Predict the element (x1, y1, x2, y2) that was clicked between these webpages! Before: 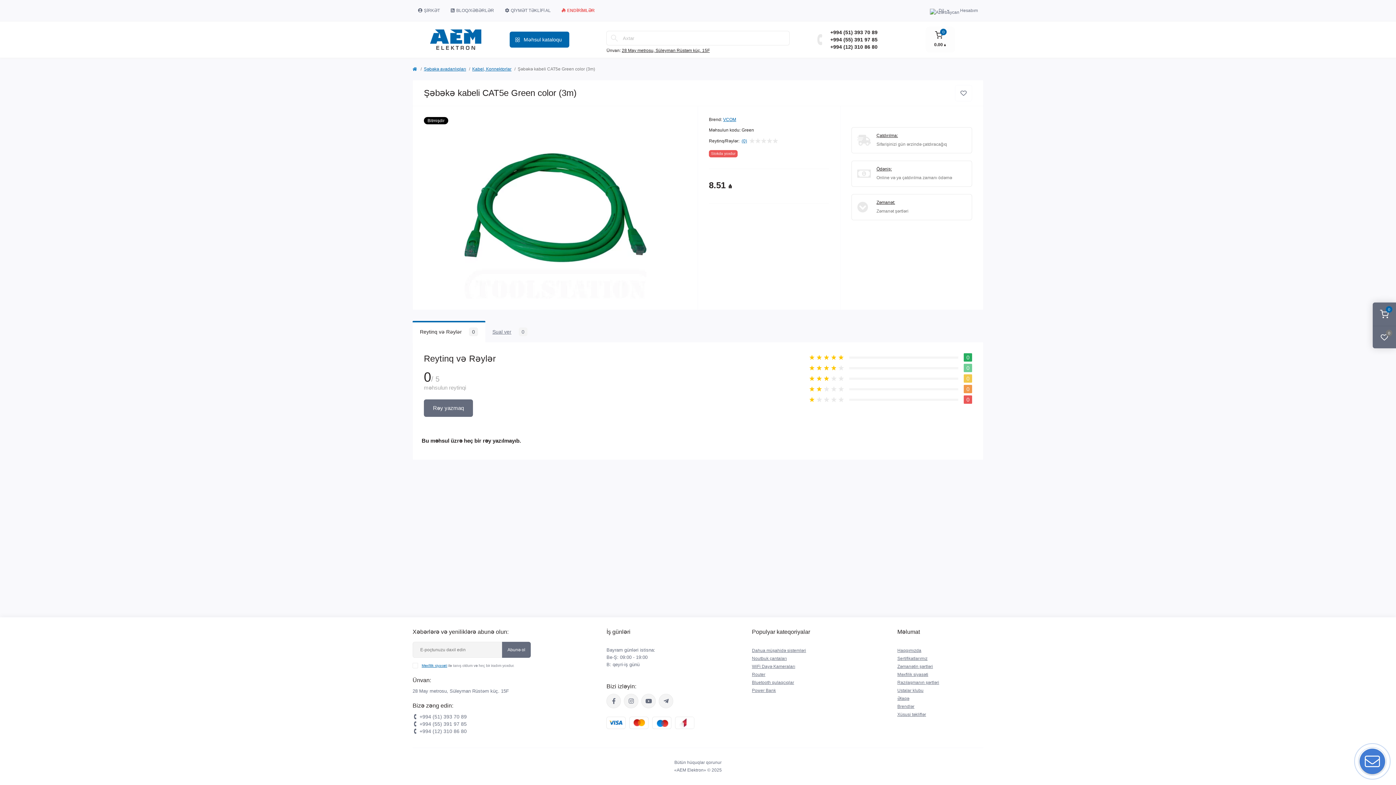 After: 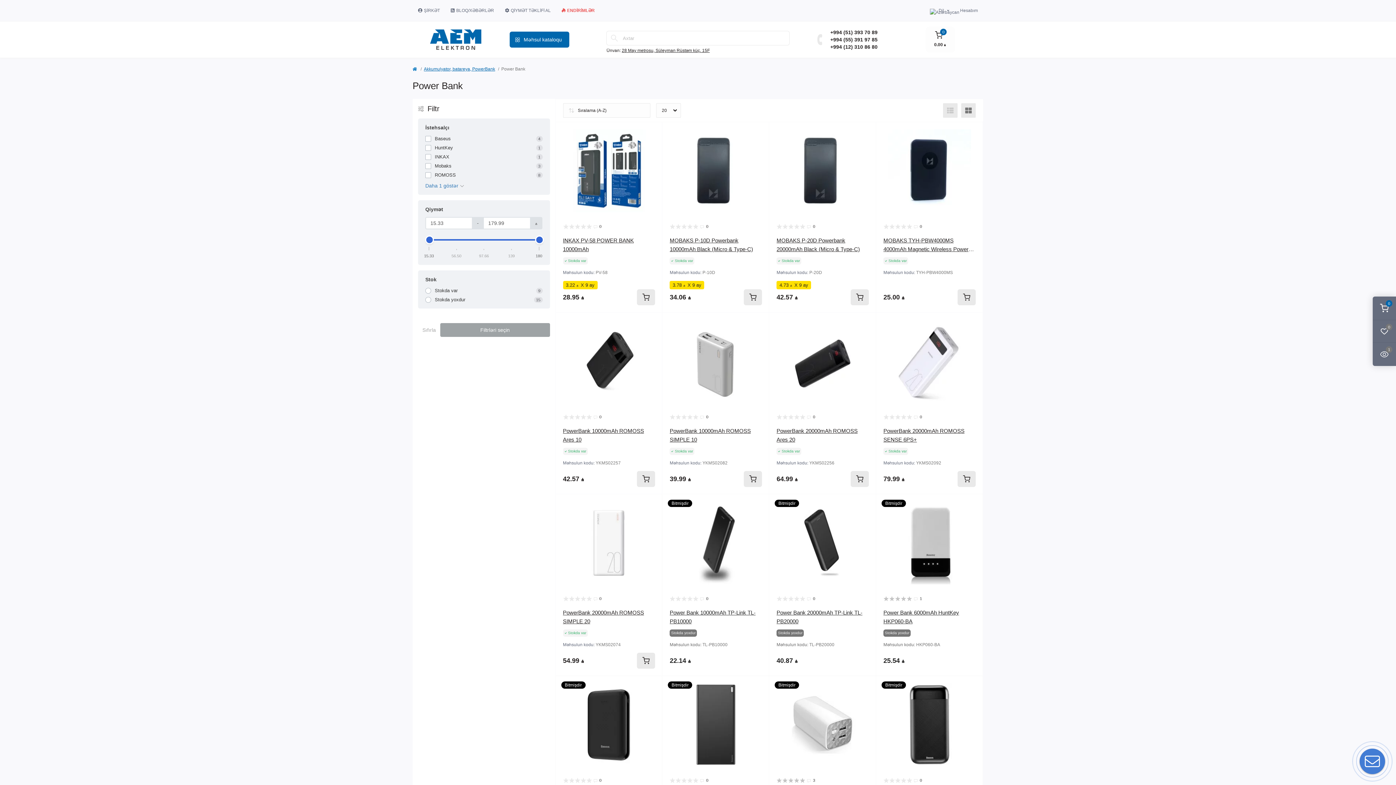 Action: label: Power Bank bbox: (752, 688, 776, 693)